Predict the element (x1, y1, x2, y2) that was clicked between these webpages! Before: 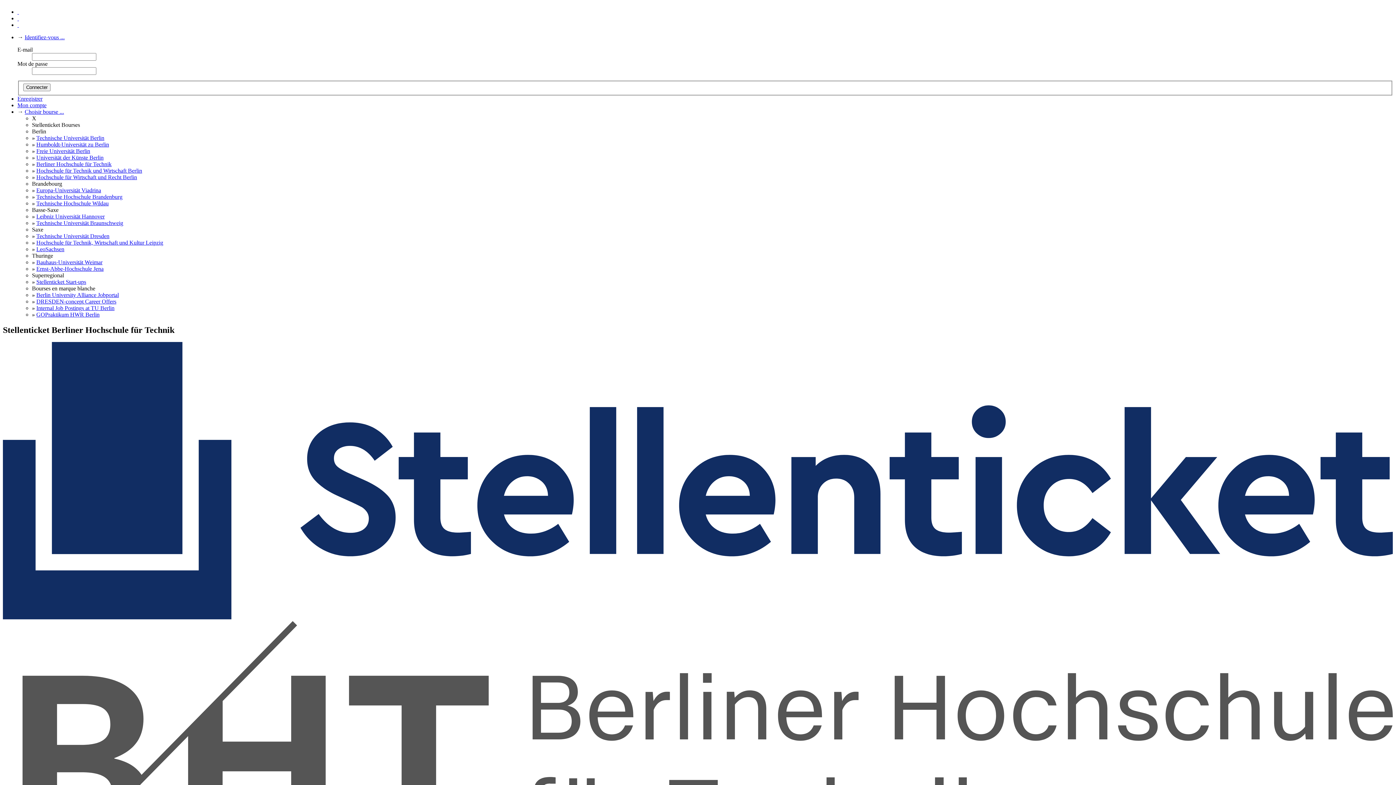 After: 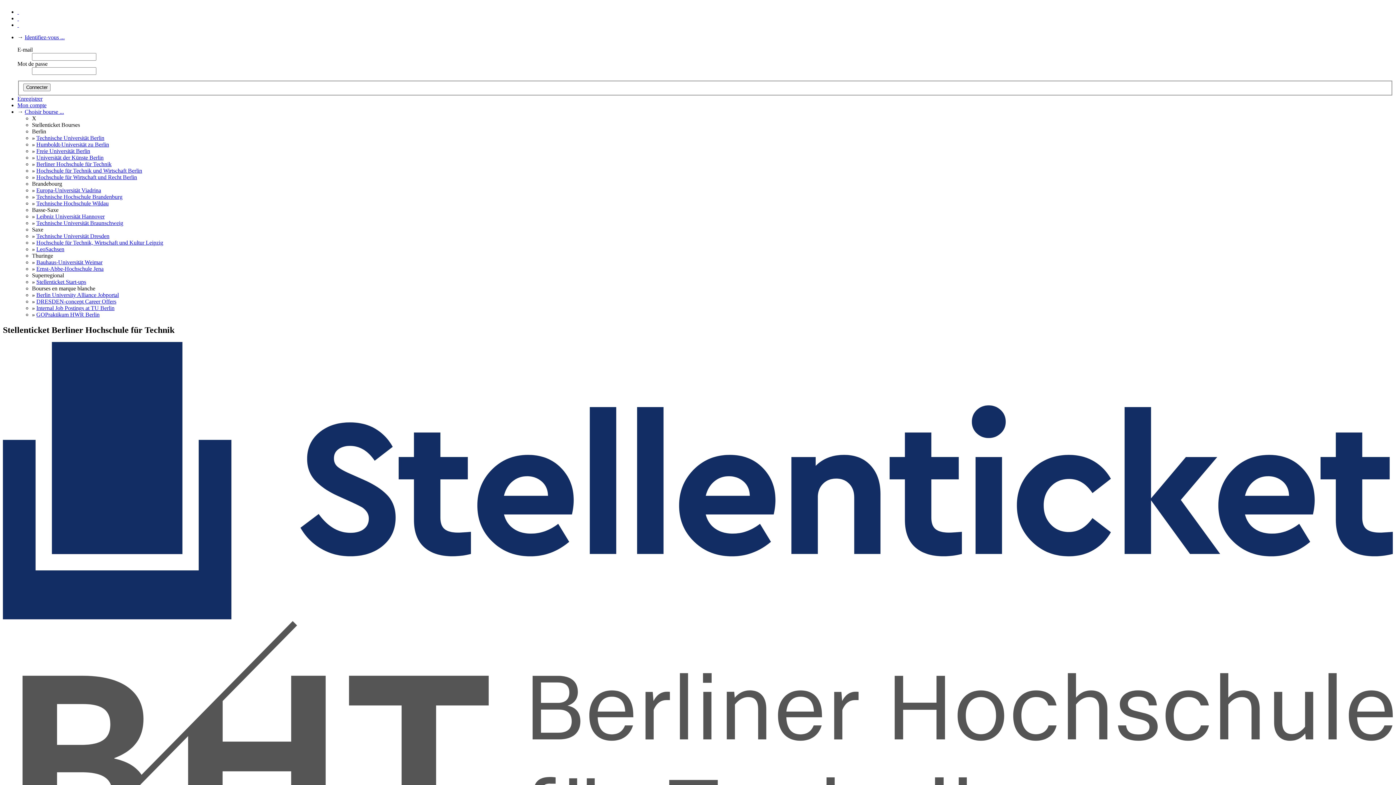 Action: label: Hochschule für Wirtschaft und Recht Berlin bbox: (36, 171, 137, 177)